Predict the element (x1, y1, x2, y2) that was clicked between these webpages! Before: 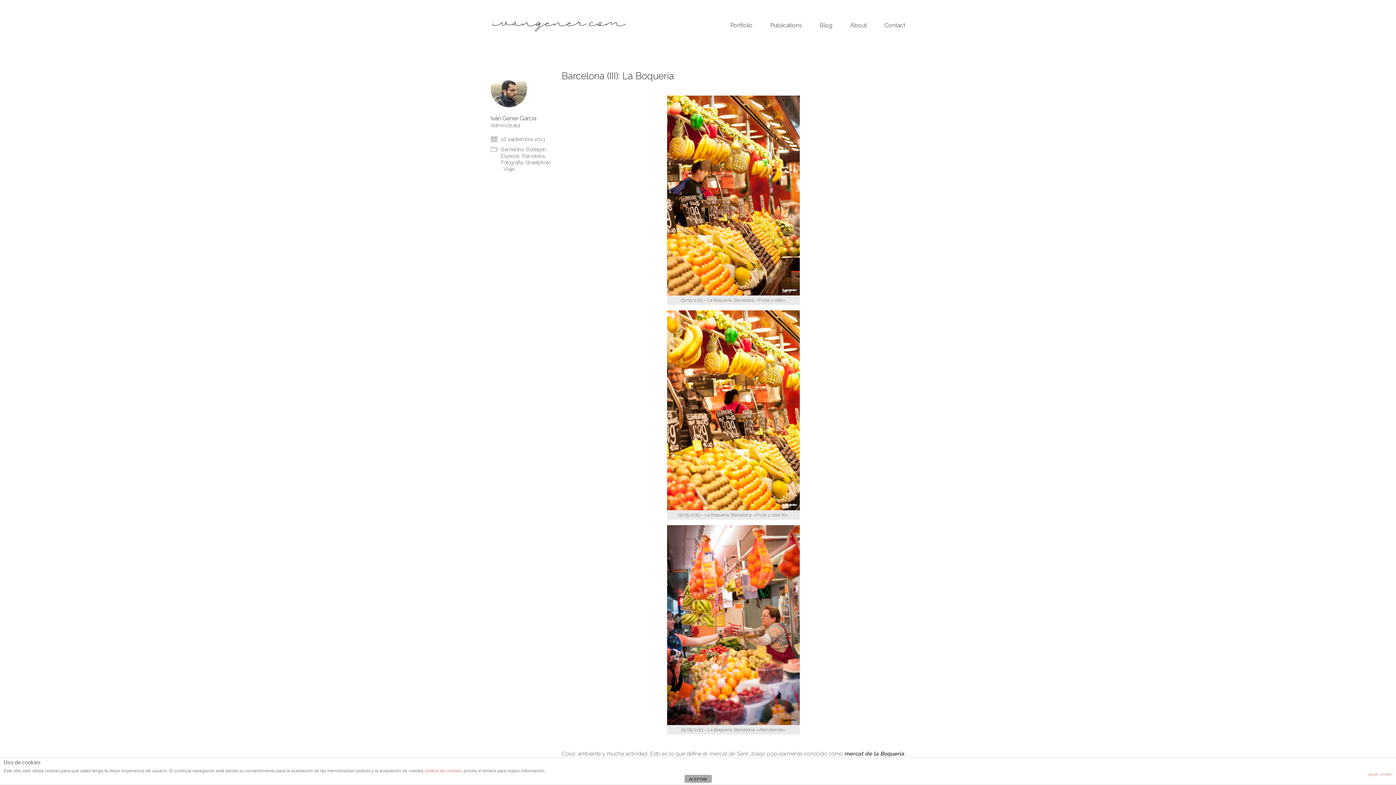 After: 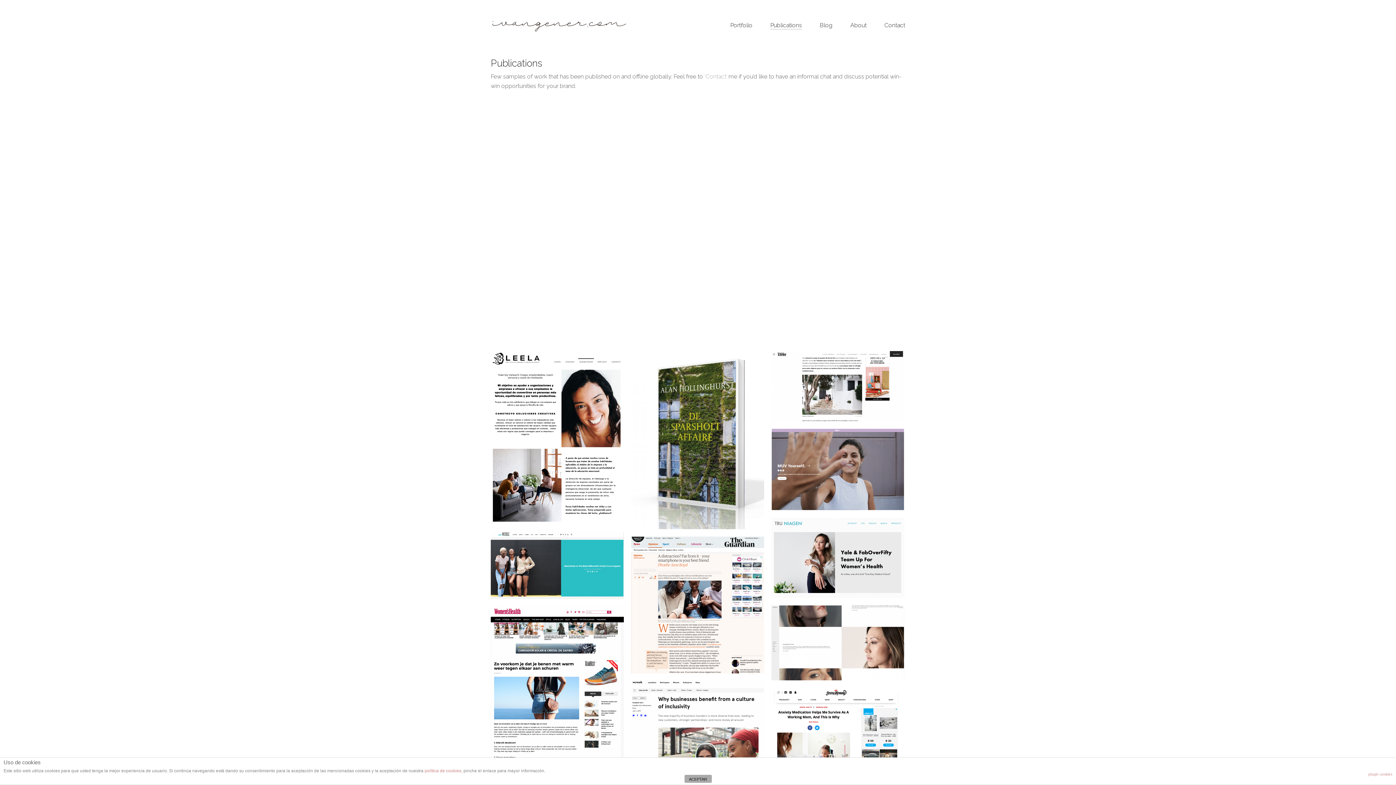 Action: label: Publications bbox: (770, 21, 802, 29)